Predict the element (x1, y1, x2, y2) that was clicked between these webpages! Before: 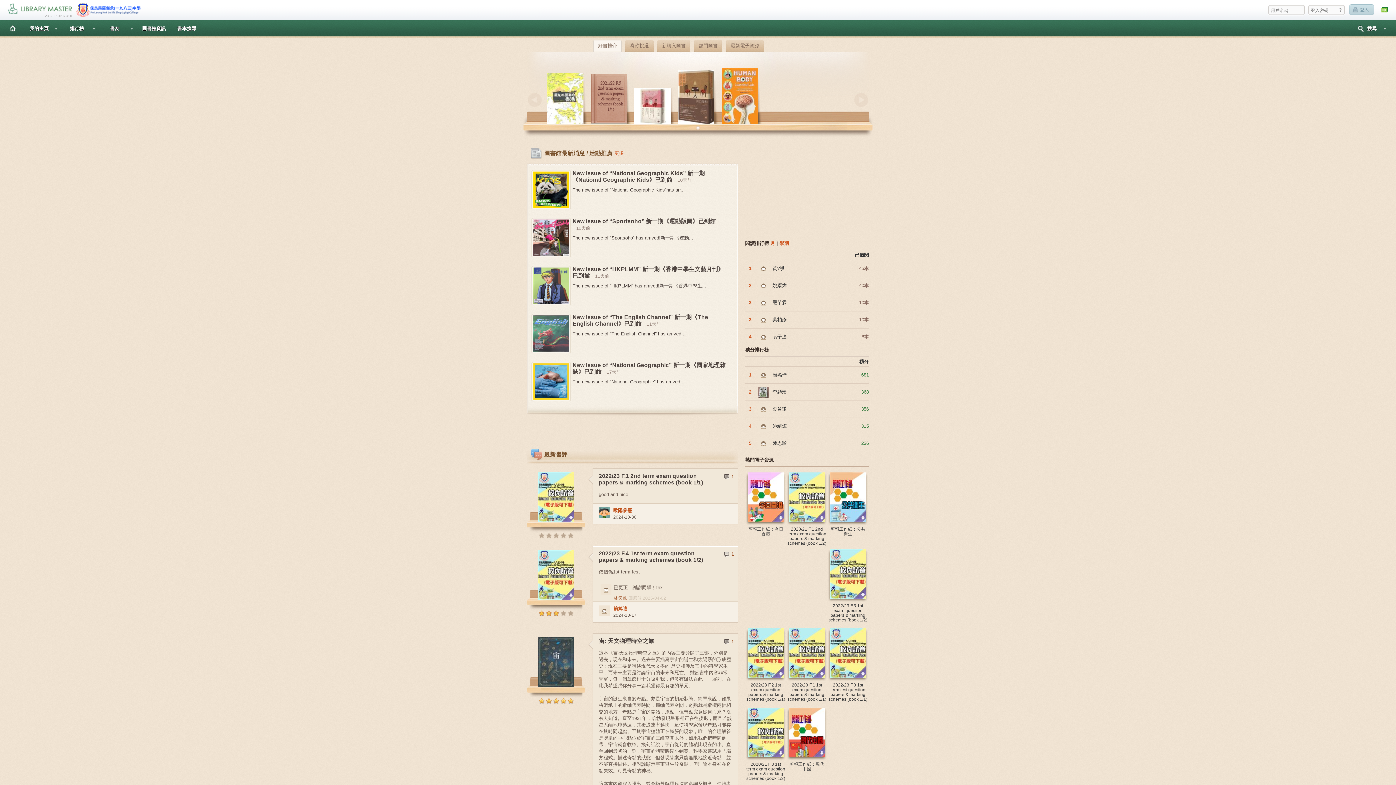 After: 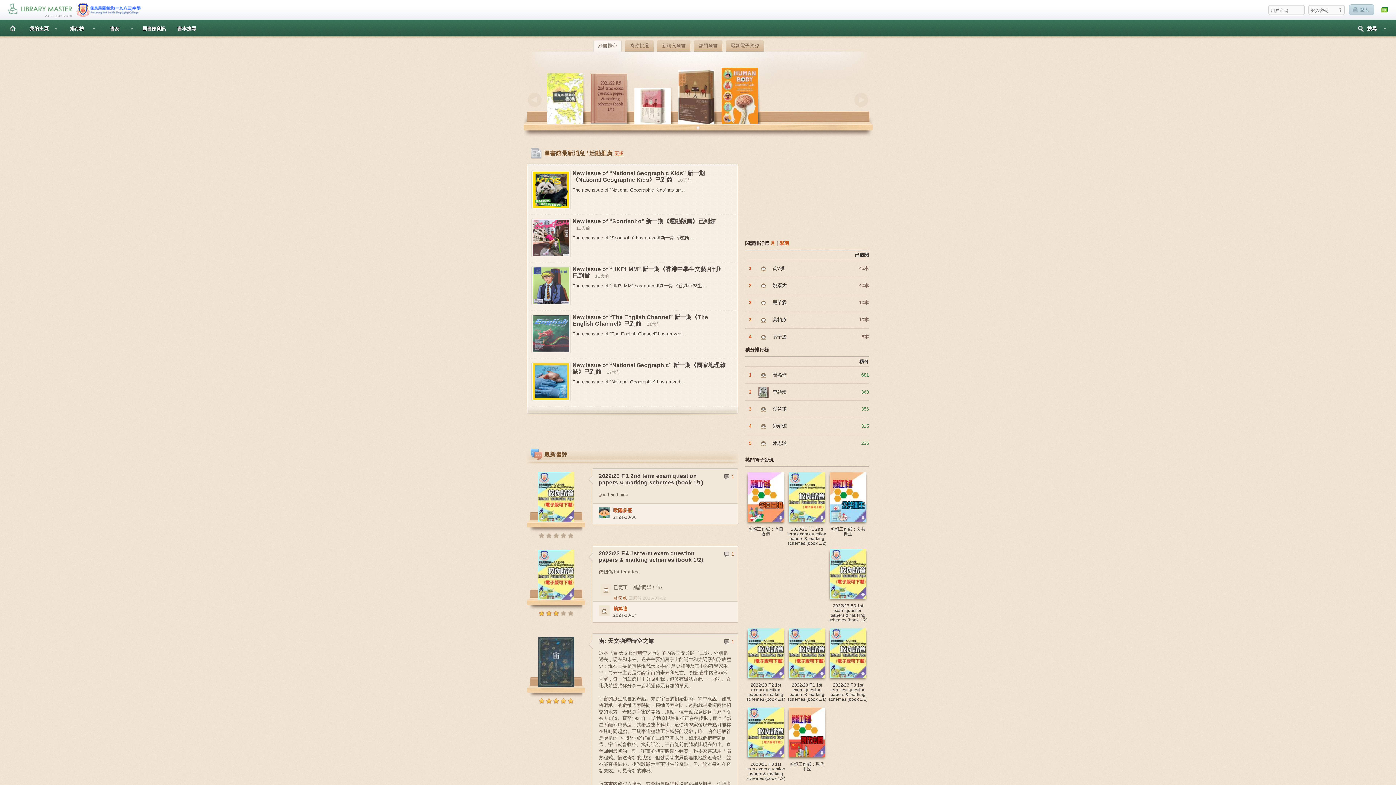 Action: label: 排行榜 bbox: (61, 20, 97, 36)